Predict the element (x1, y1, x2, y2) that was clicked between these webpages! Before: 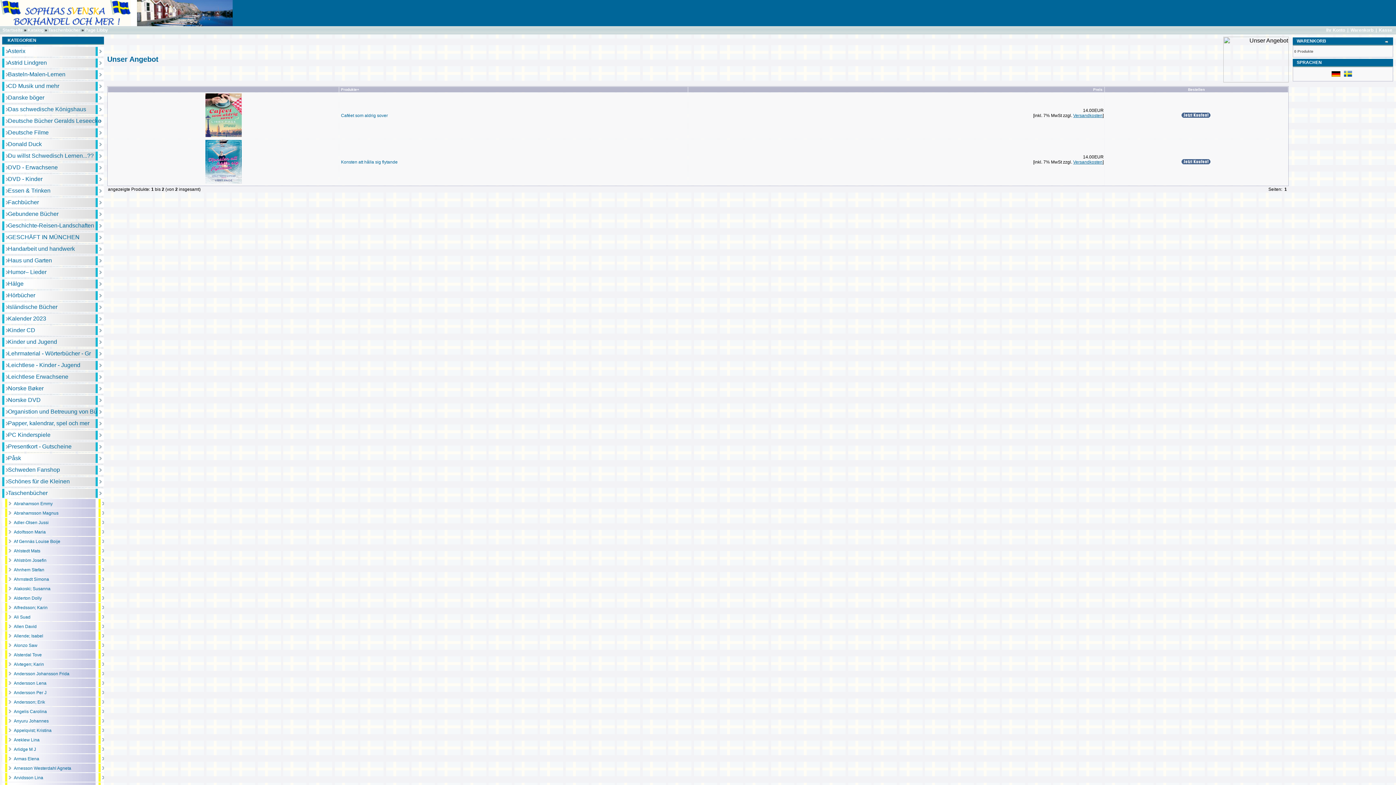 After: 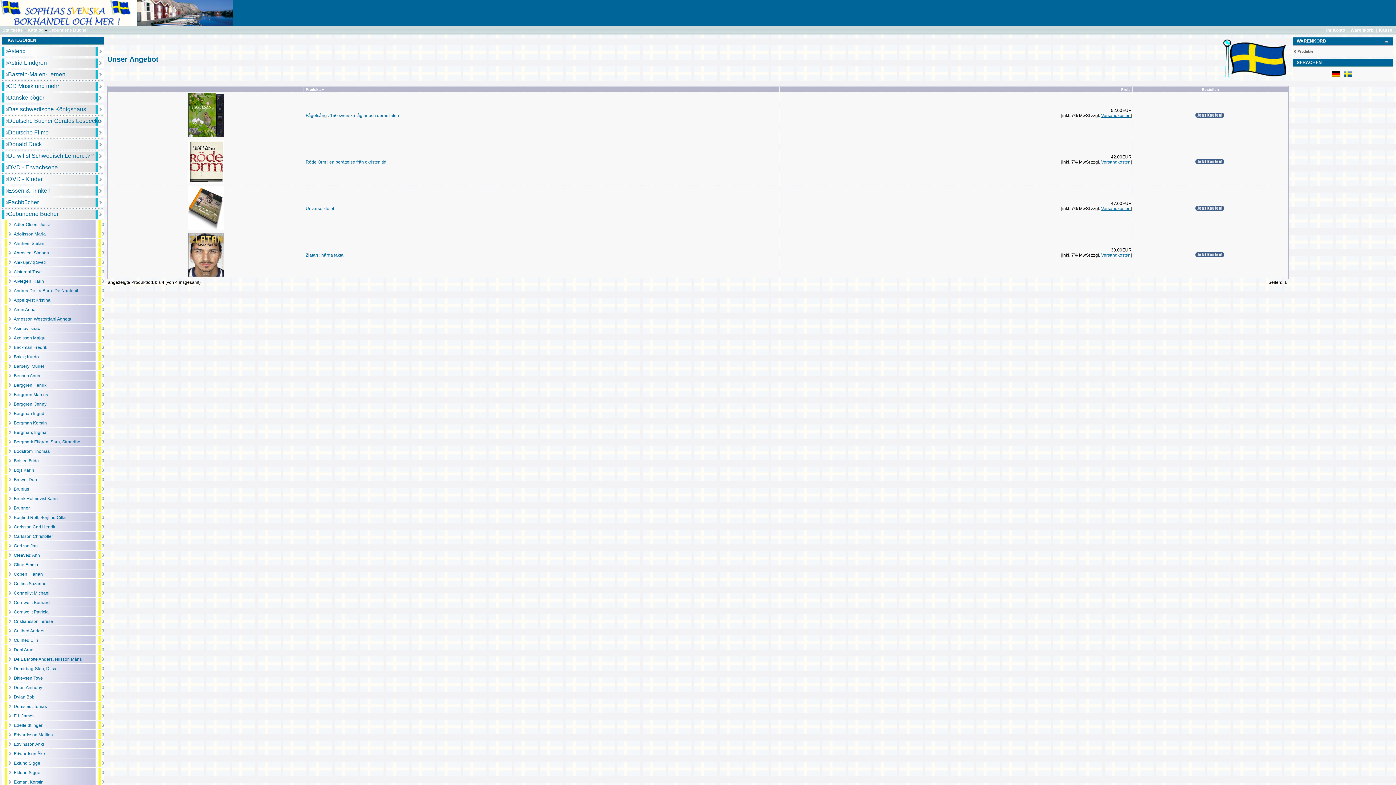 Action: bbox: (8, 210, 58, 217) label: Gebundene Bücher